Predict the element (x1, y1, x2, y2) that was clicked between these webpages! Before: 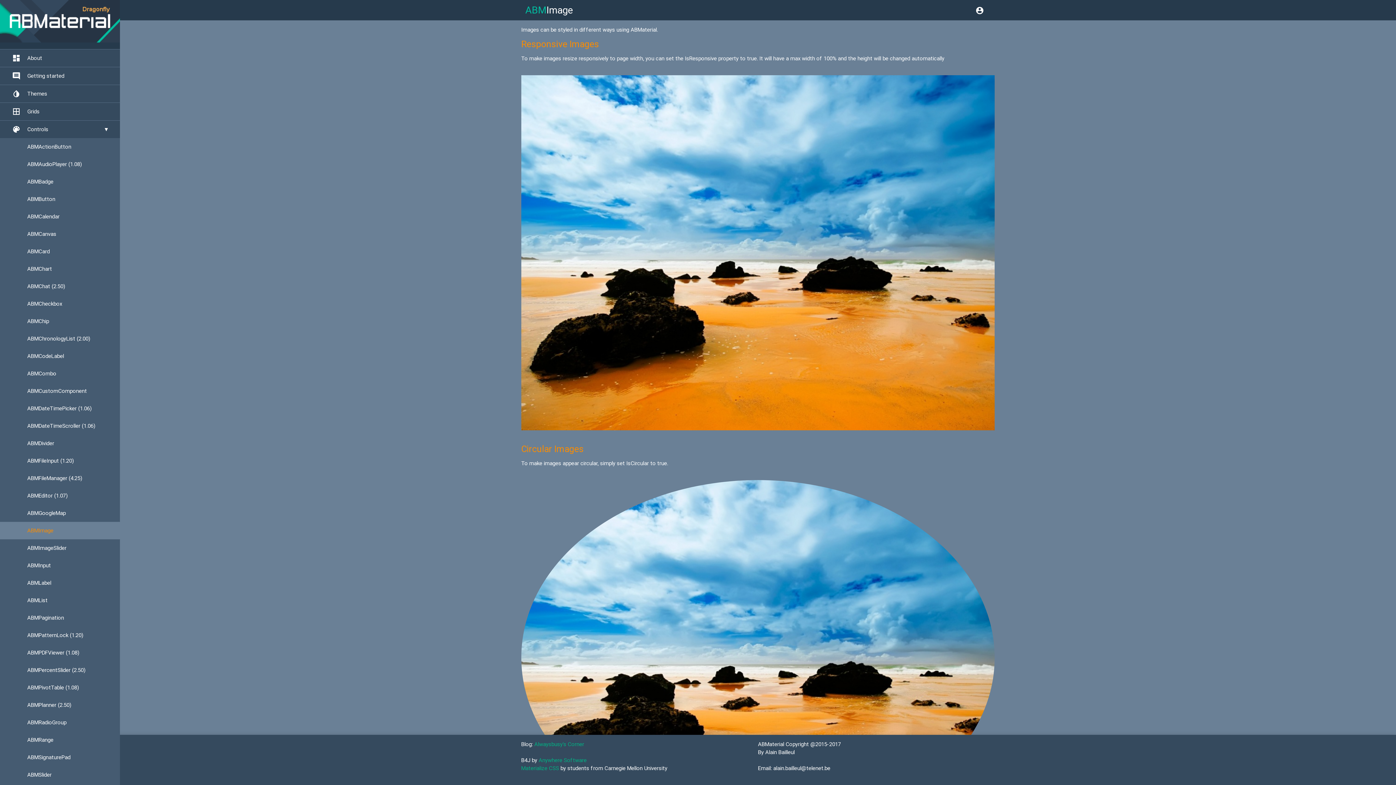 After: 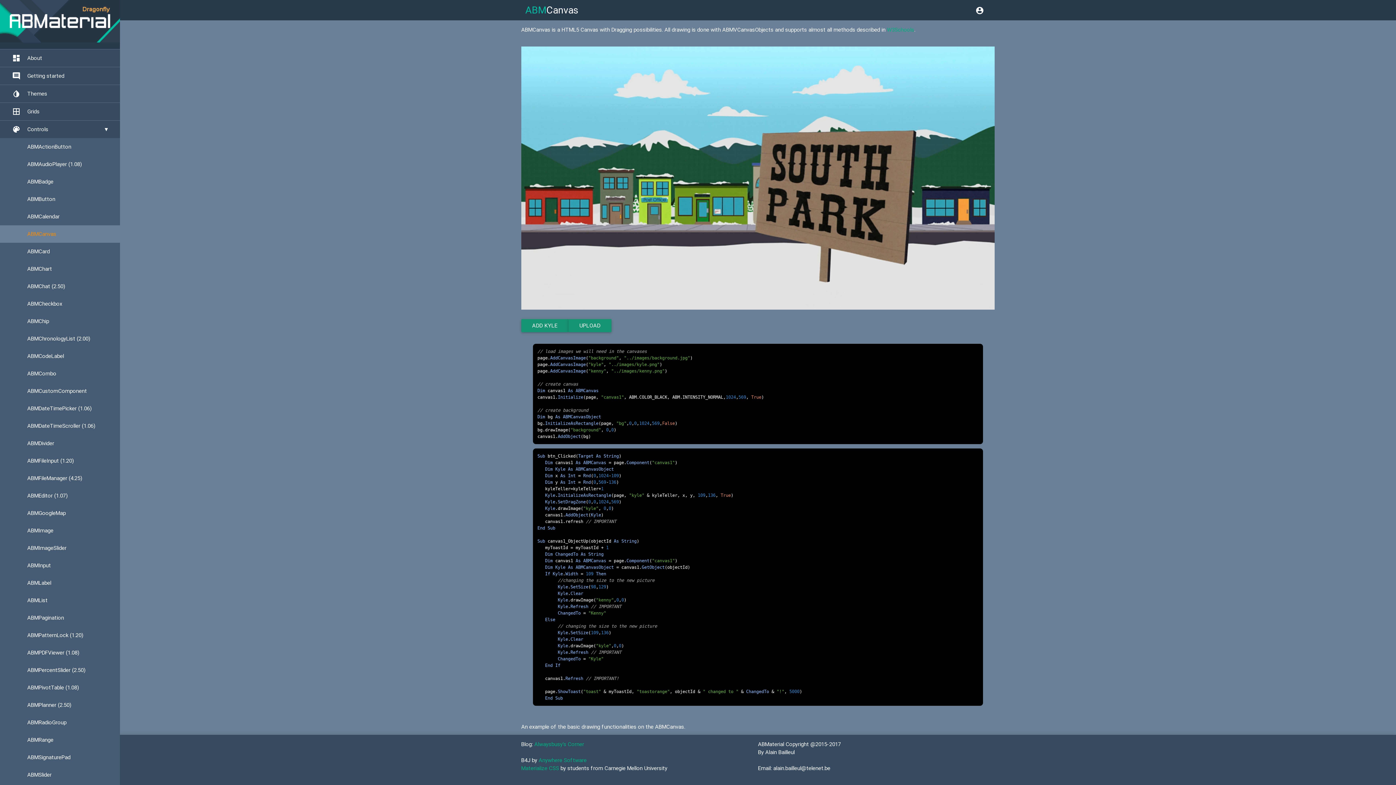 Action: bbox: (21, 225, 114, 242) label: ABMCanvas